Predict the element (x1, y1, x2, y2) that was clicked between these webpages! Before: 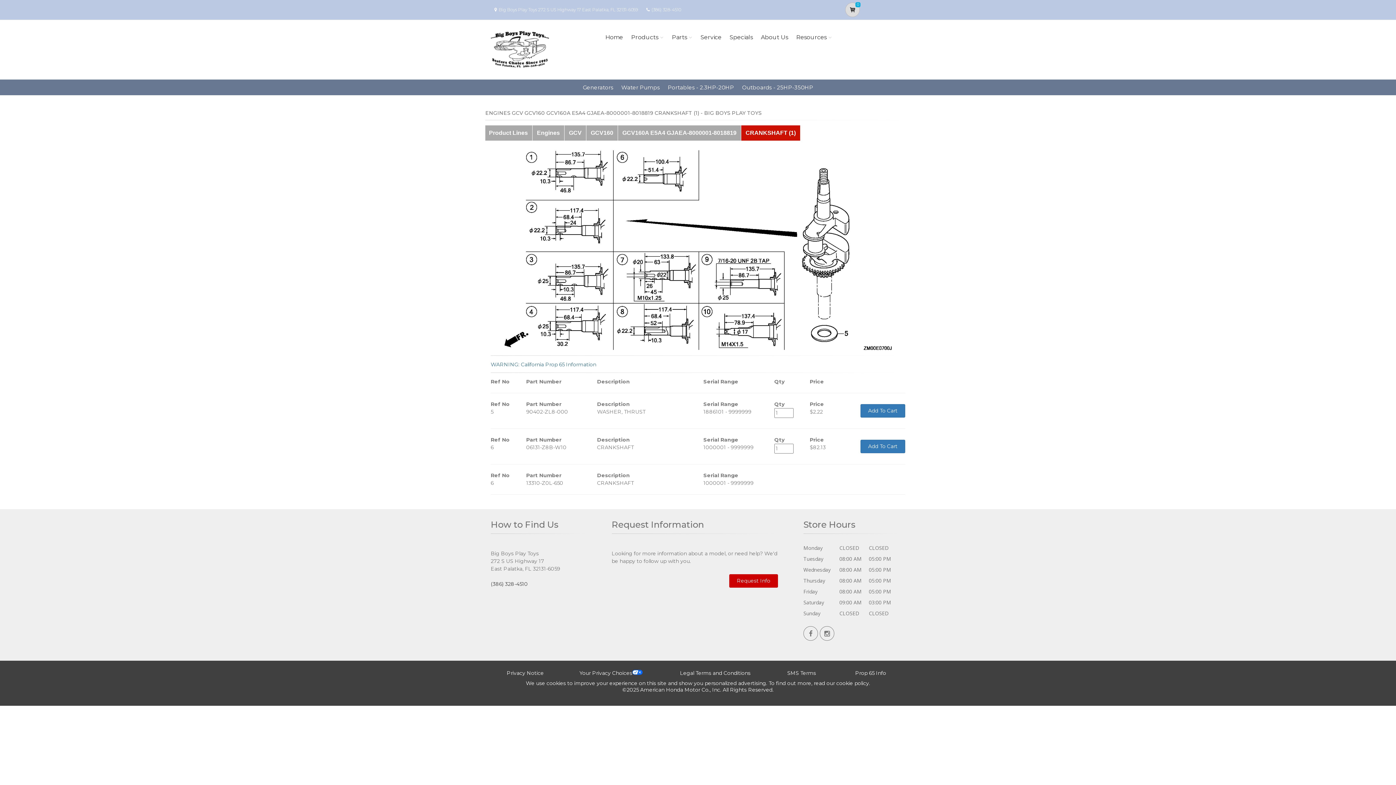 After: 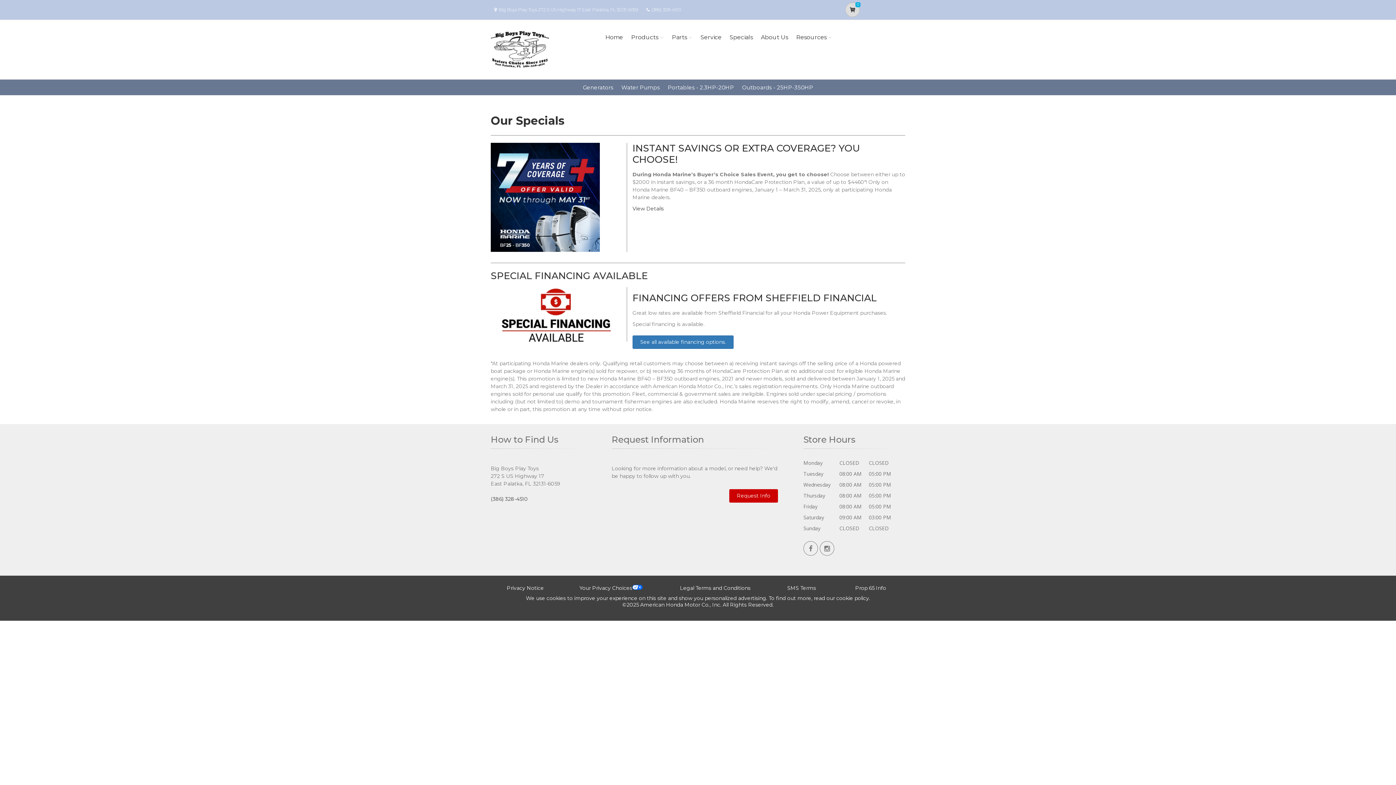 Action: bbox: (727, 23, 755, 51) label: Specials